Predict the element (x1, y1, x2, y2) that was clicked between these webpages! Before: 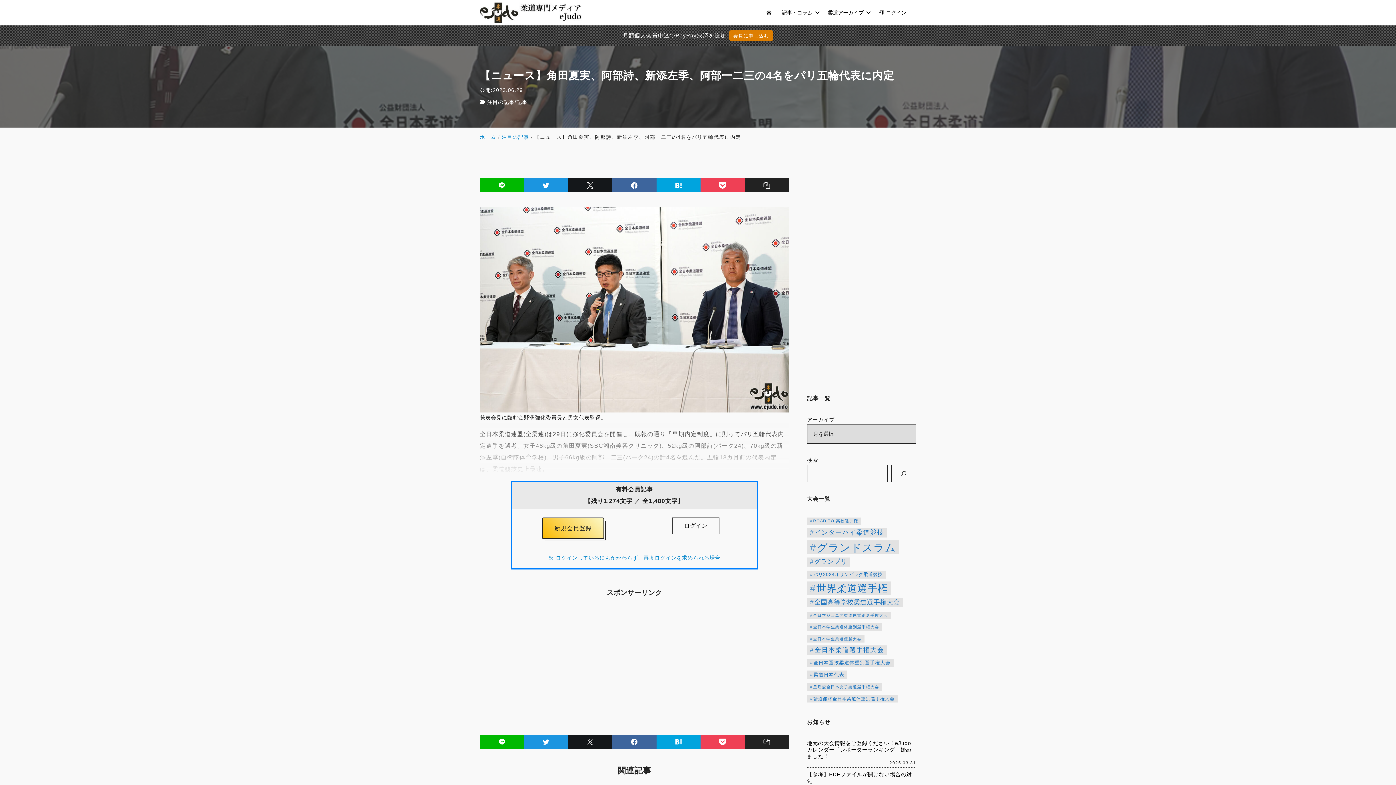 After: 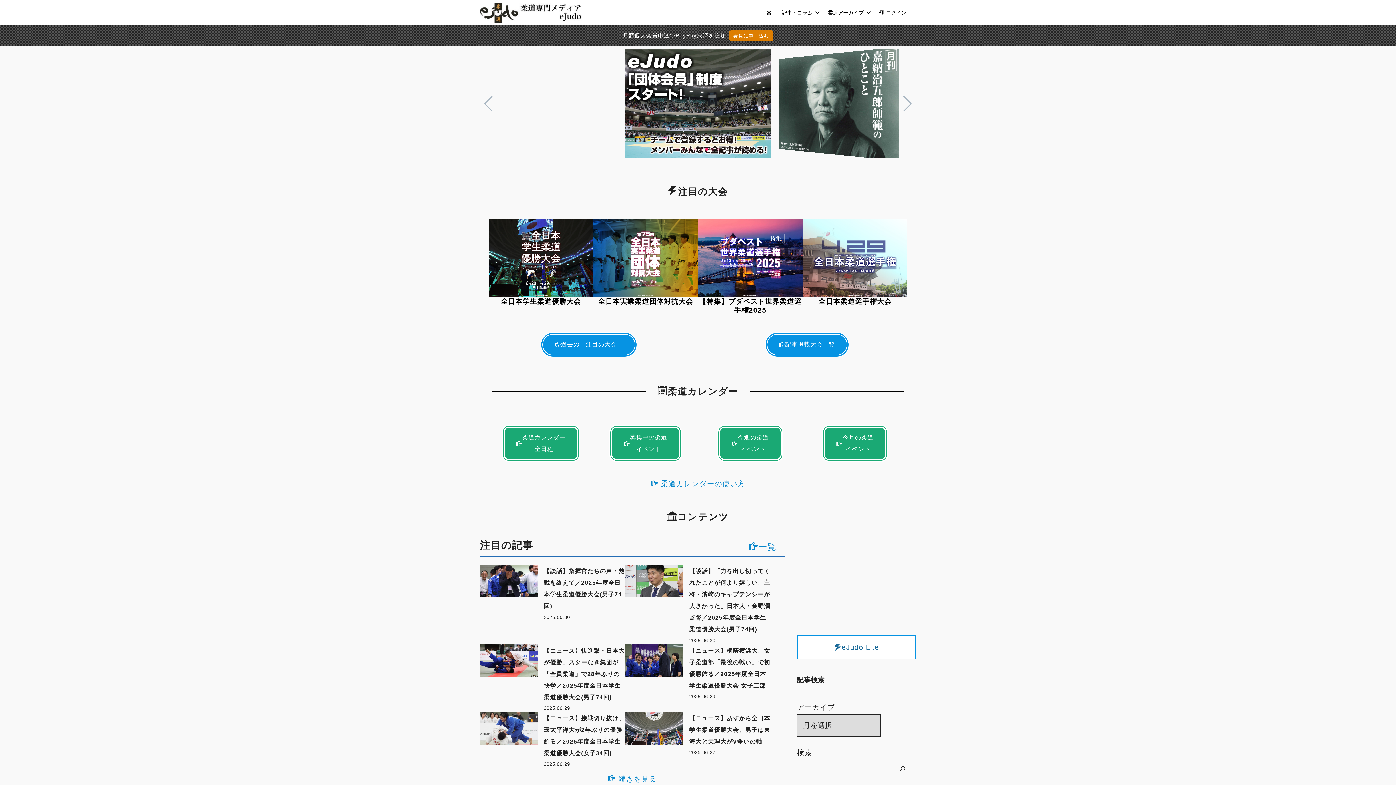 Action: bbox: (762, 0, 777, 25)